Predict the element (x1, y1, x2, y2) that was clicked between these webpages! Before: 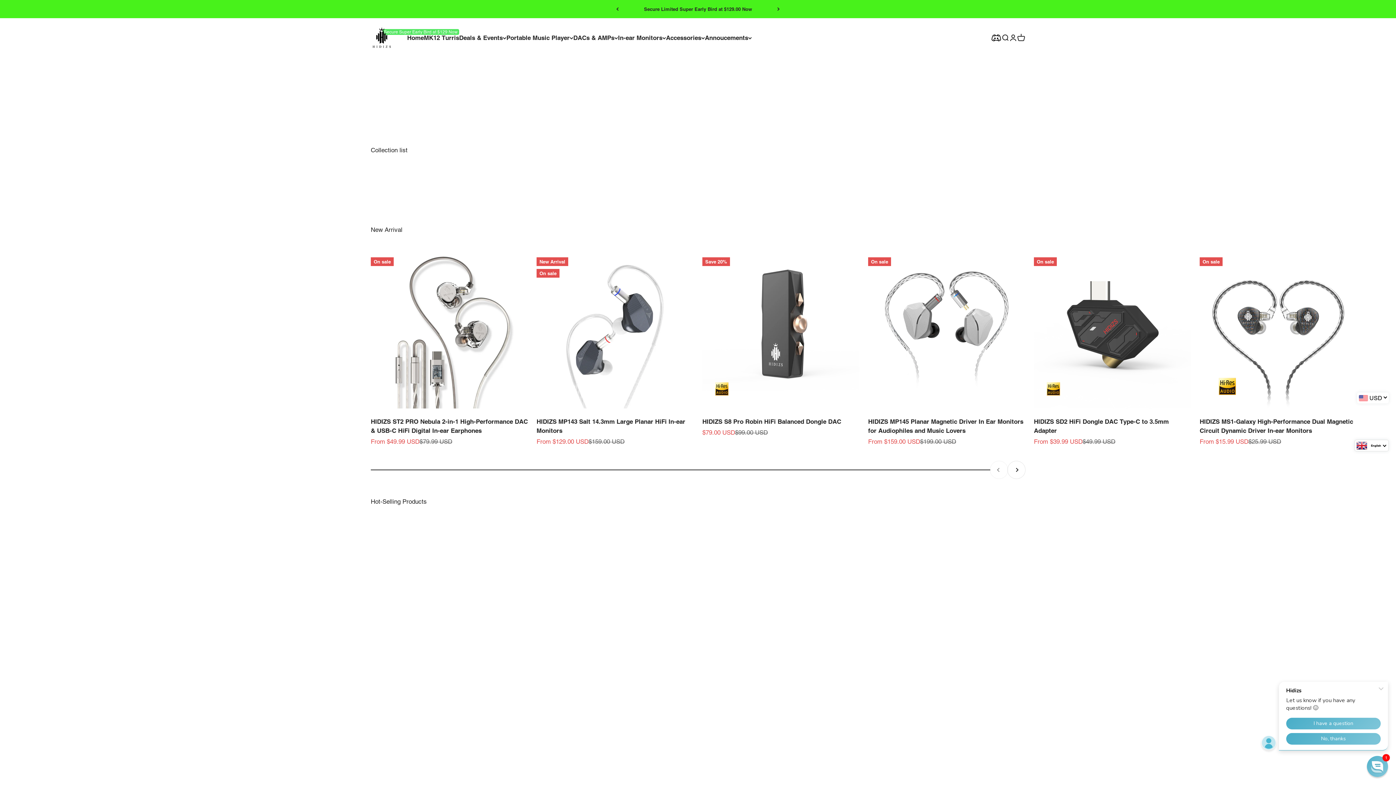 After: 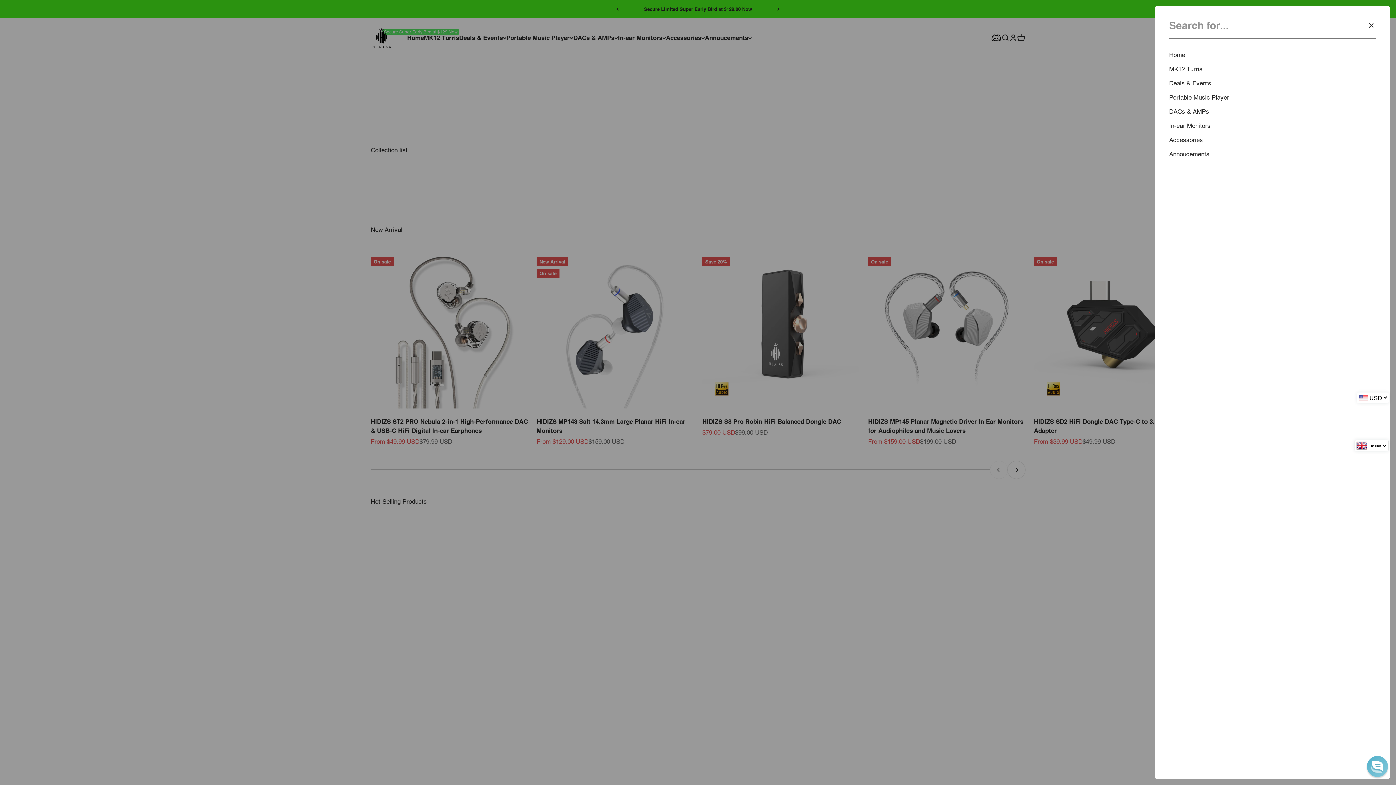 Action: bbox: (1001, 33, 1009, 41) label: Open search